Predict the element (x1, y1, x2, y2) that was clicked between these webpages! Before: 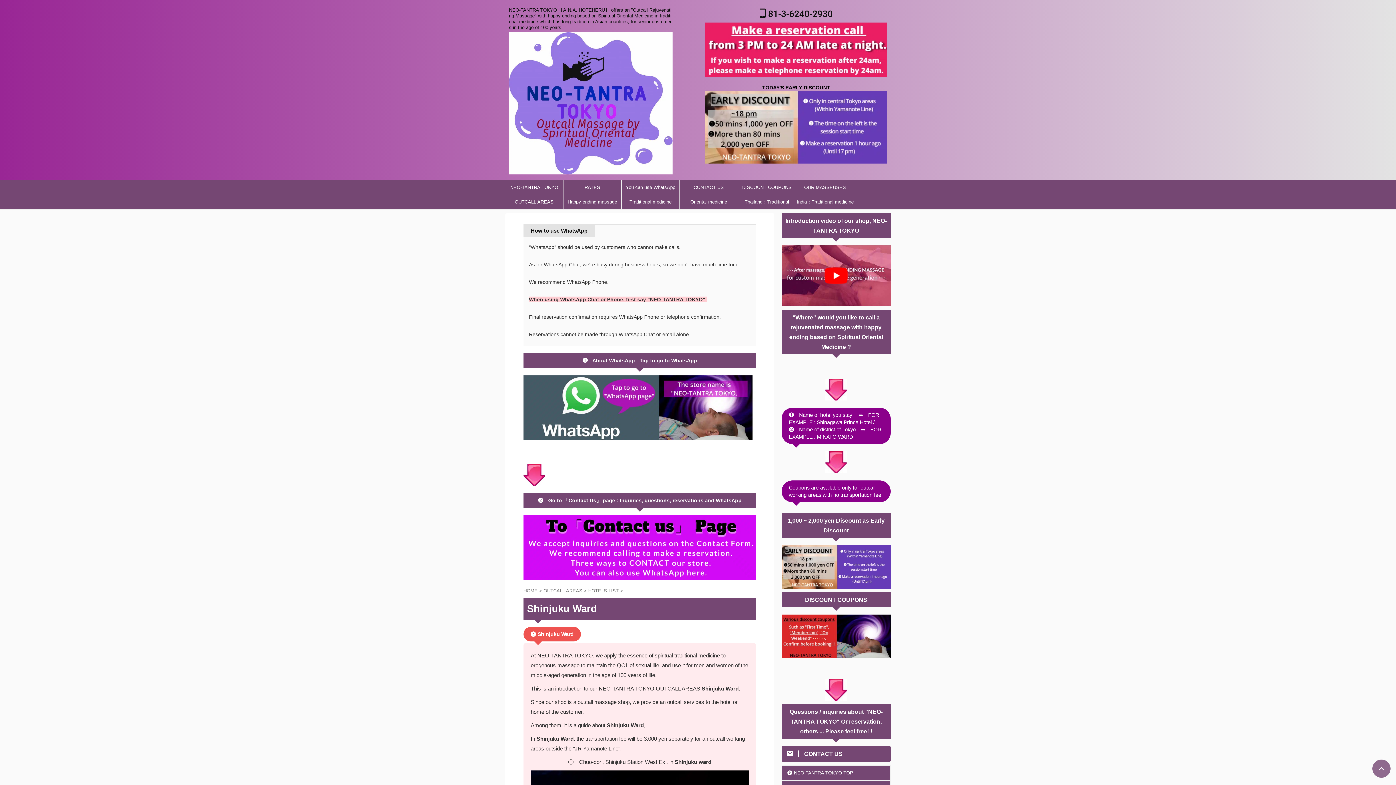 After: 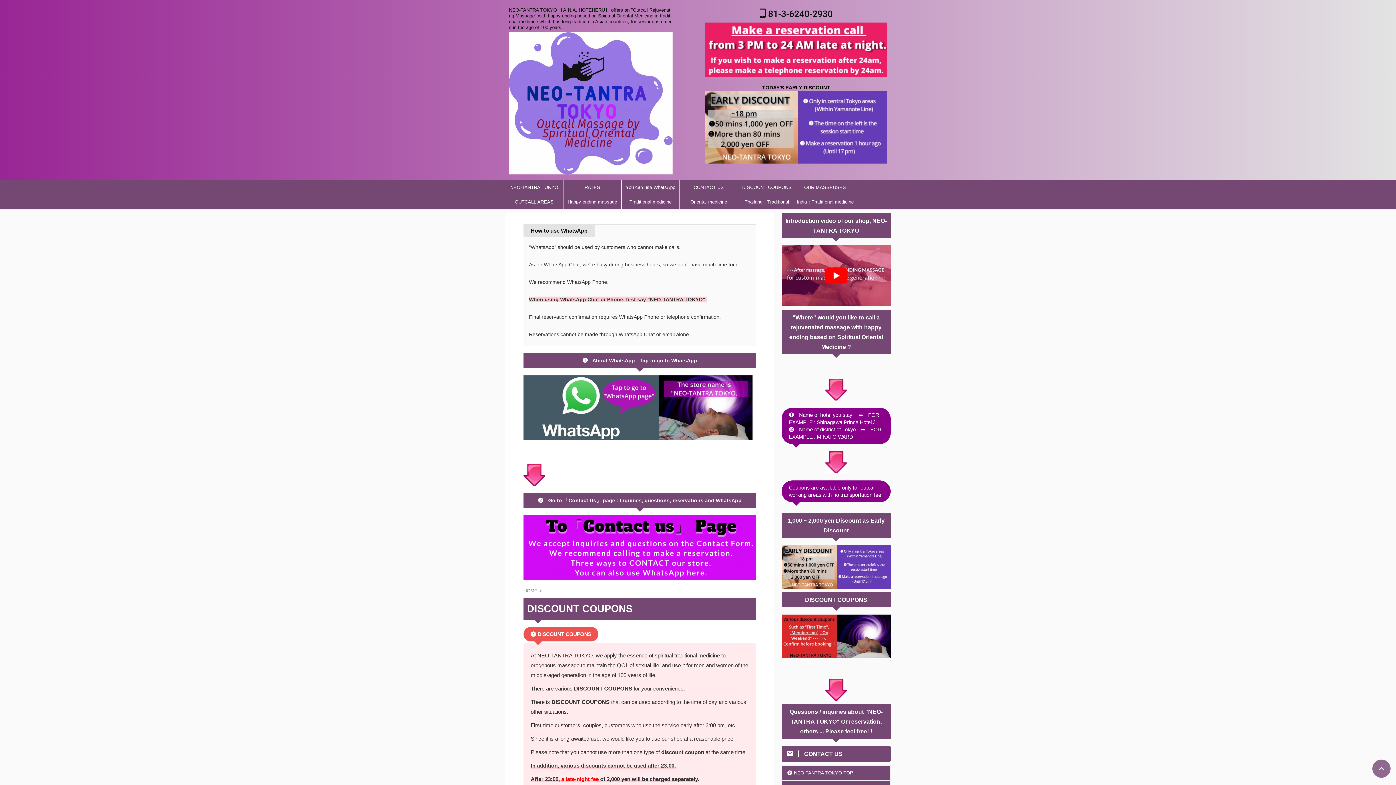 Action: bbox: (781, 582, 890, 588)